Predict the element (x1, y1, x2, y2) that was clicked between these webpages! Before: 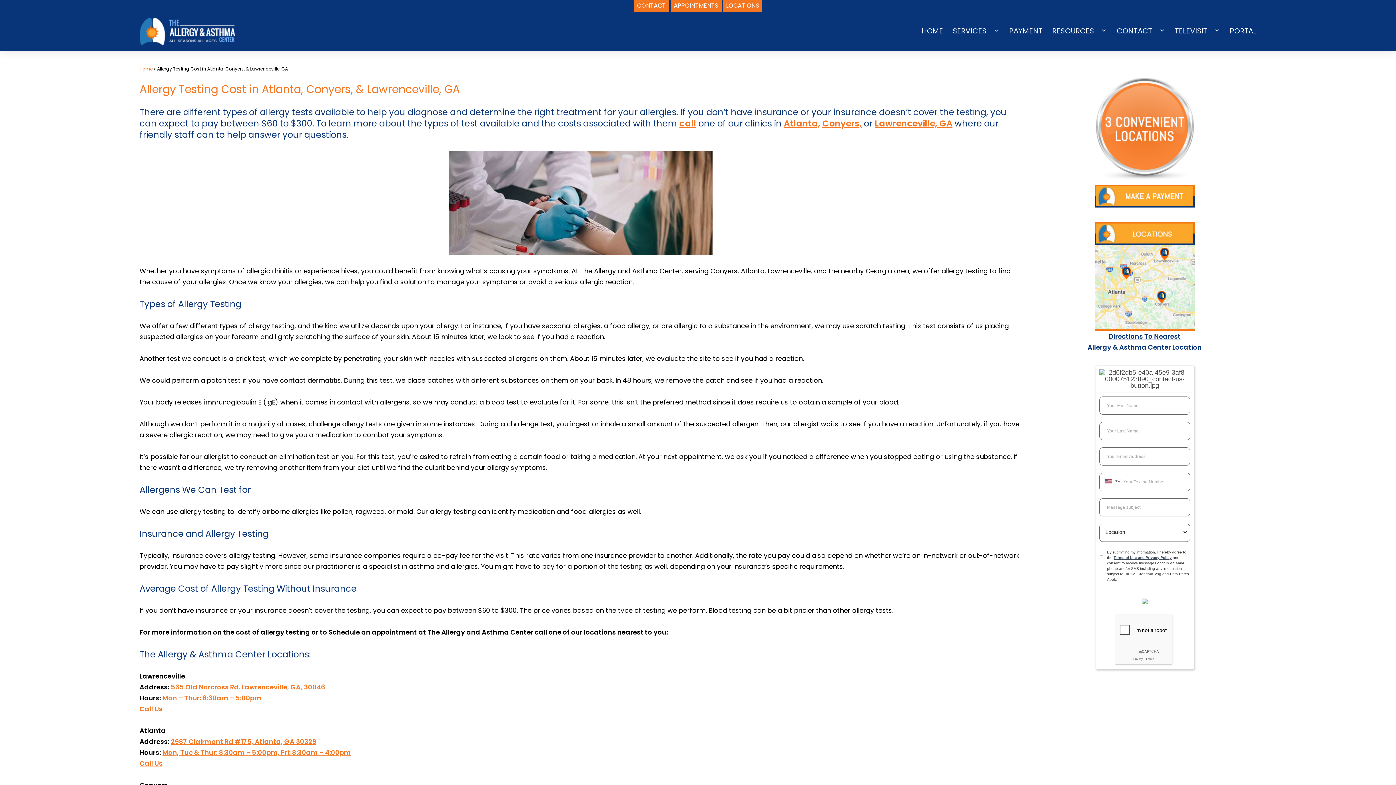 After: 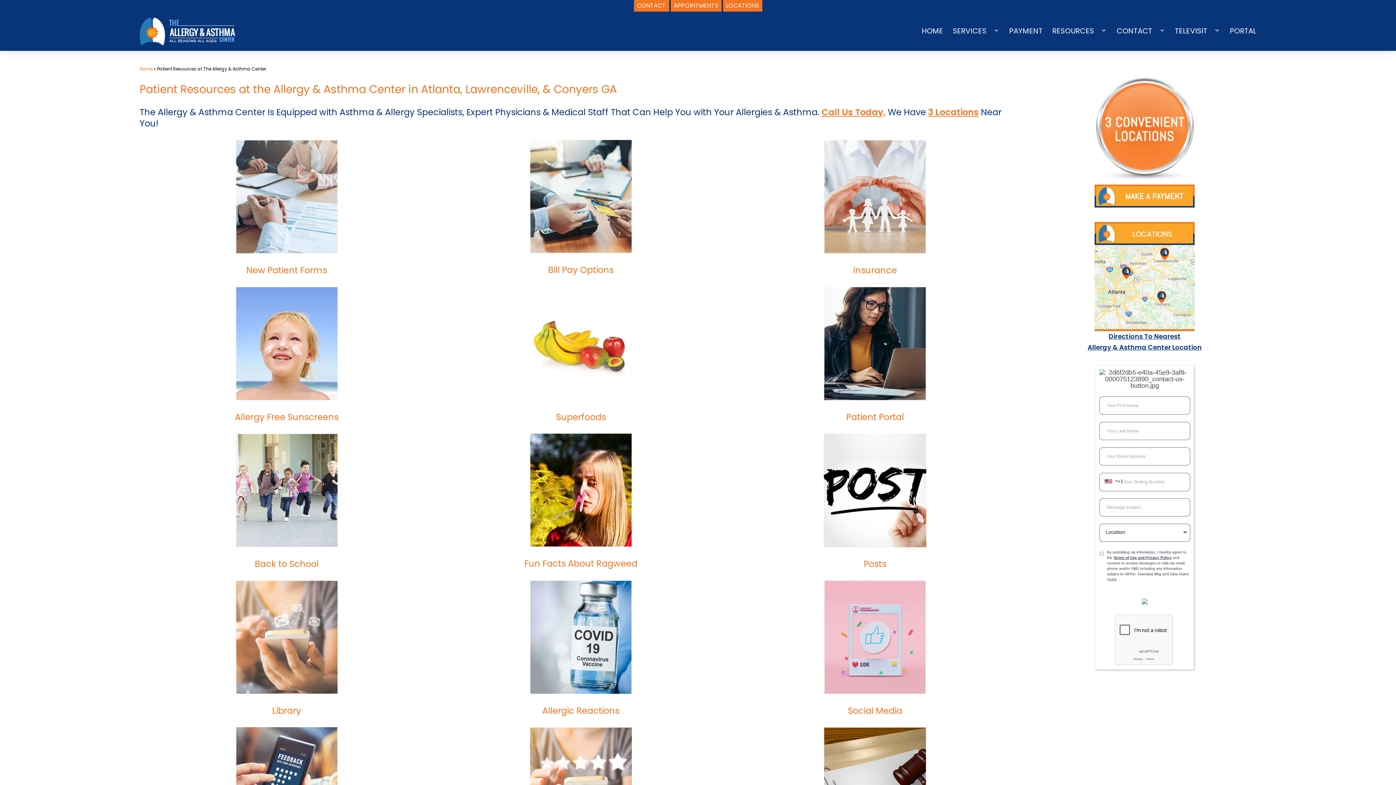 Action: bbox: (1047, 21, 1099, 39) label: RESOURCES